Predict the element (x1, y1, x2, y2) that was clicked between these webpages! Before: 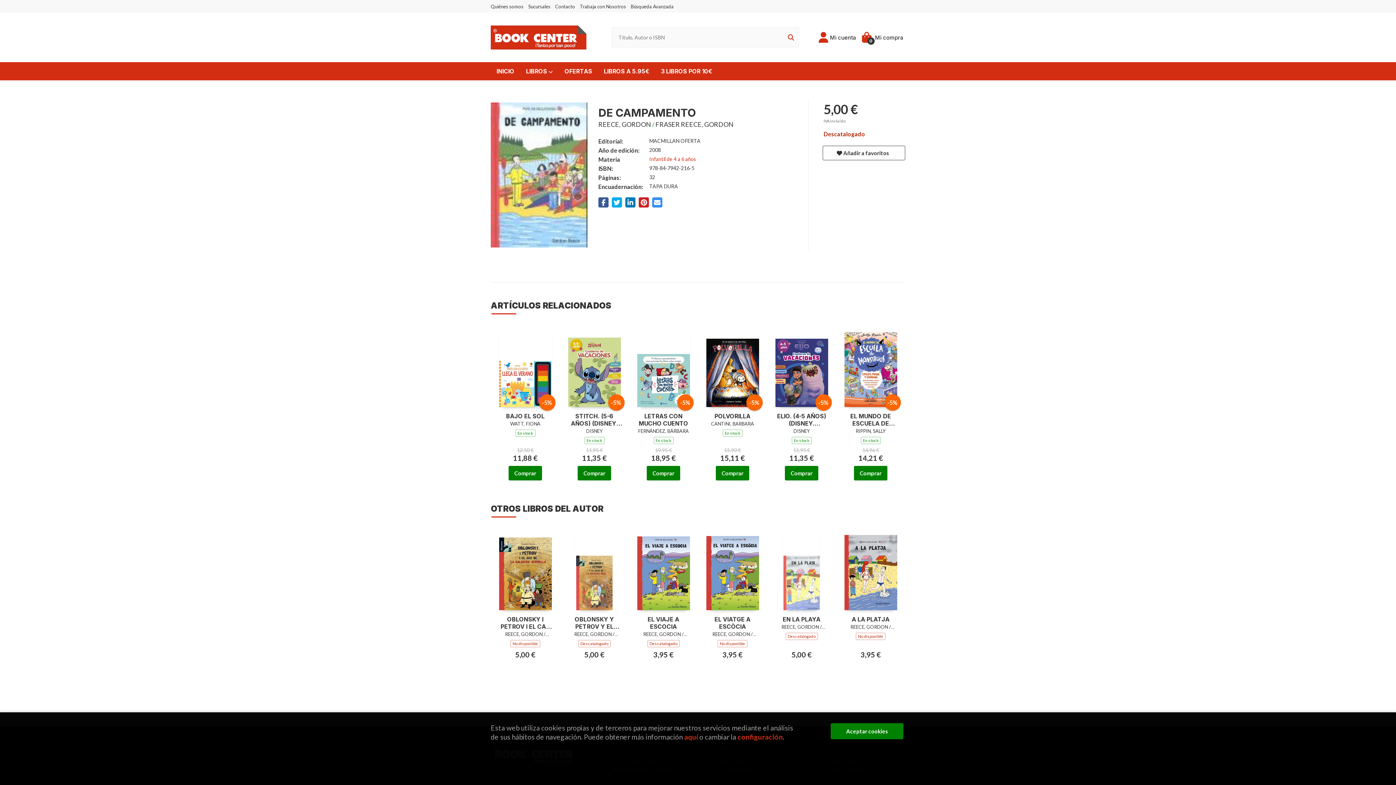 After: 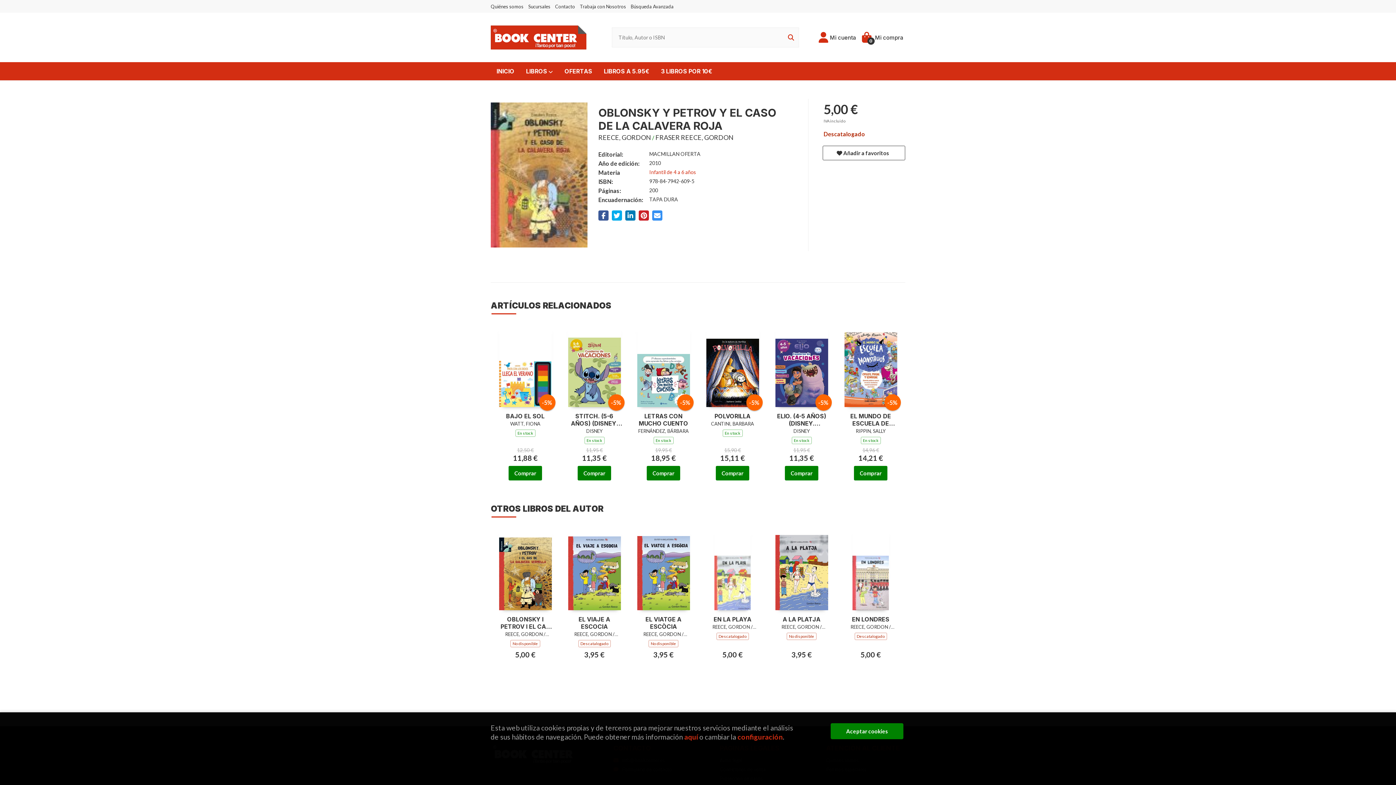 Action: bbox: (566, 616, 622, 630) label: OBLONSKY Y PETROV Y EL CASO DE LA CALAVERA ROJA